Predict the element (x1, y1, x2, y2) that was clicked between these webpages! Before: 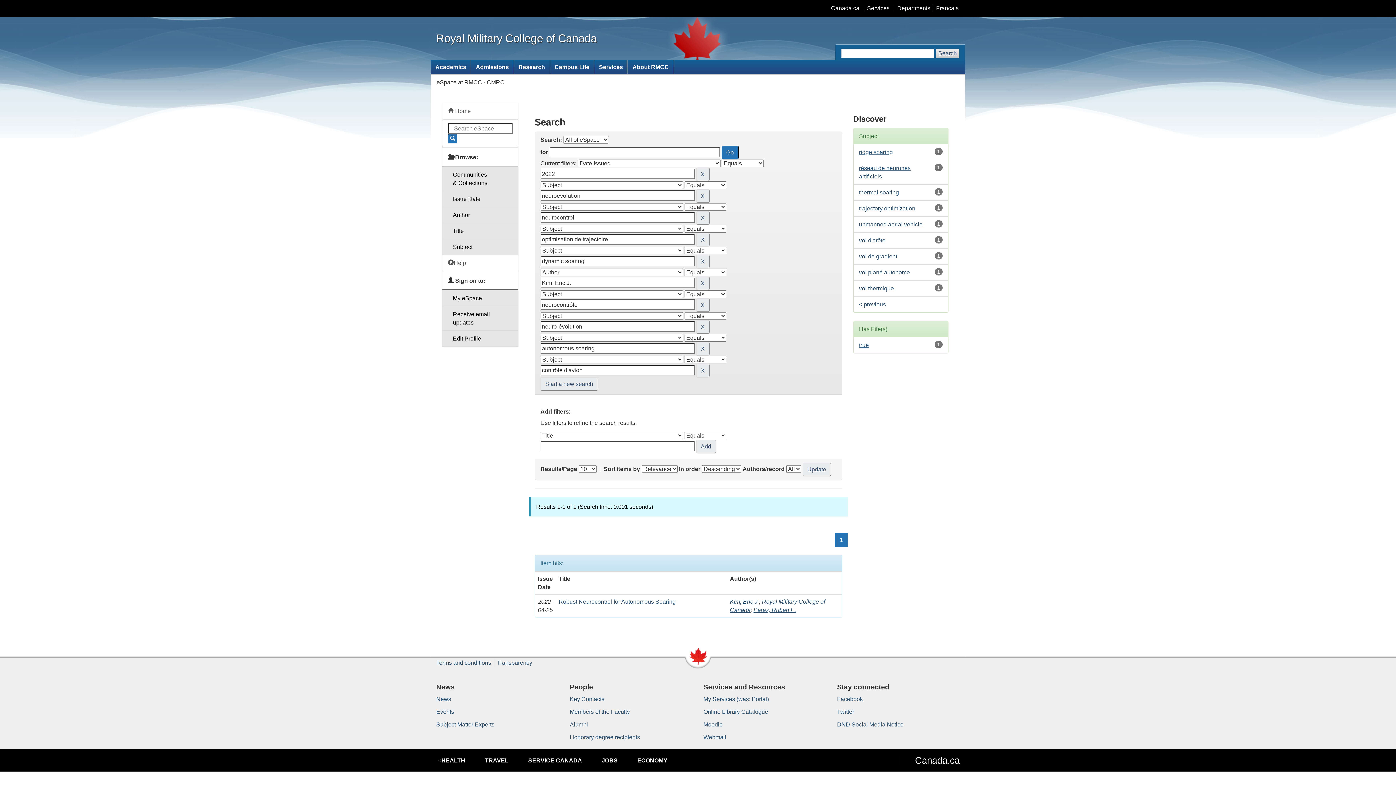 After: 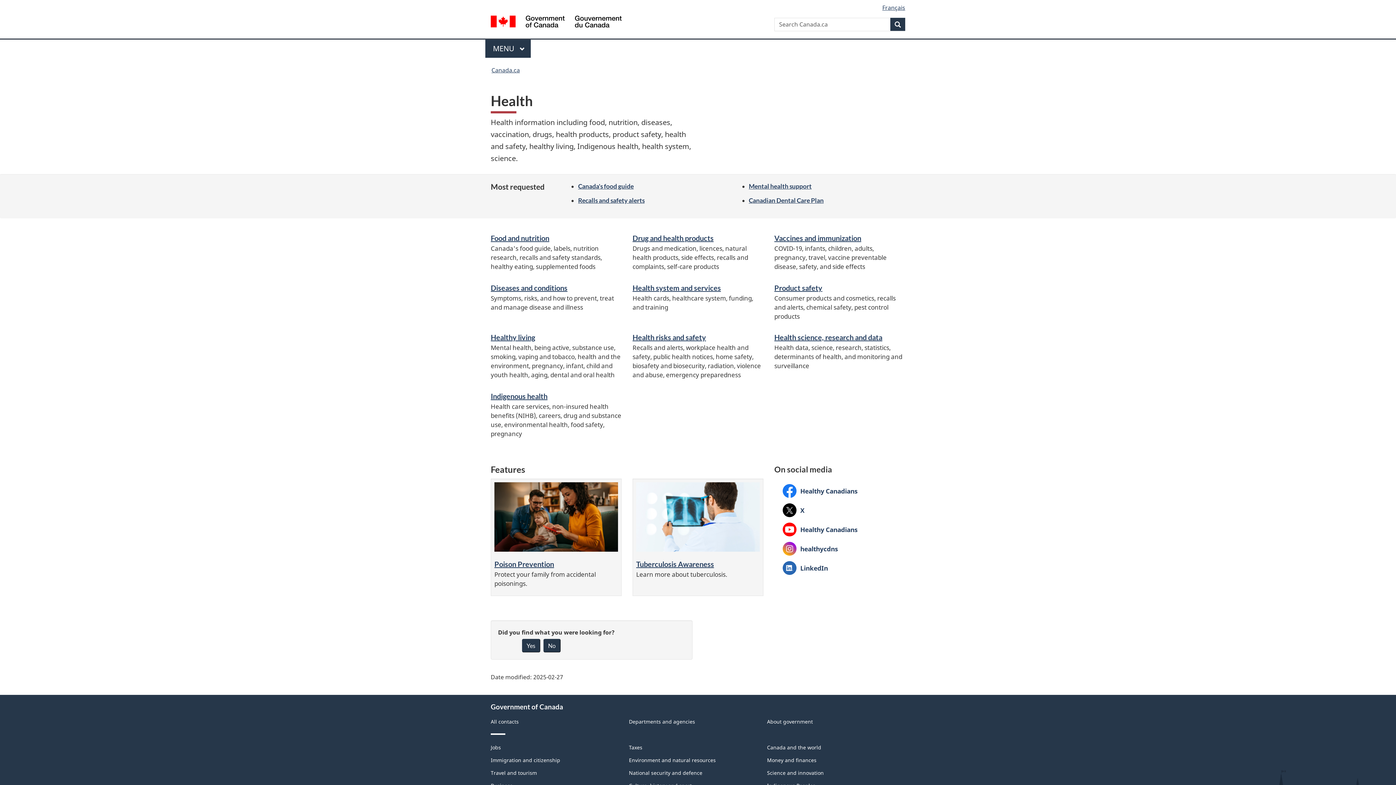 Action: label: HEALTH bbox: (441, 757, 465, 764)